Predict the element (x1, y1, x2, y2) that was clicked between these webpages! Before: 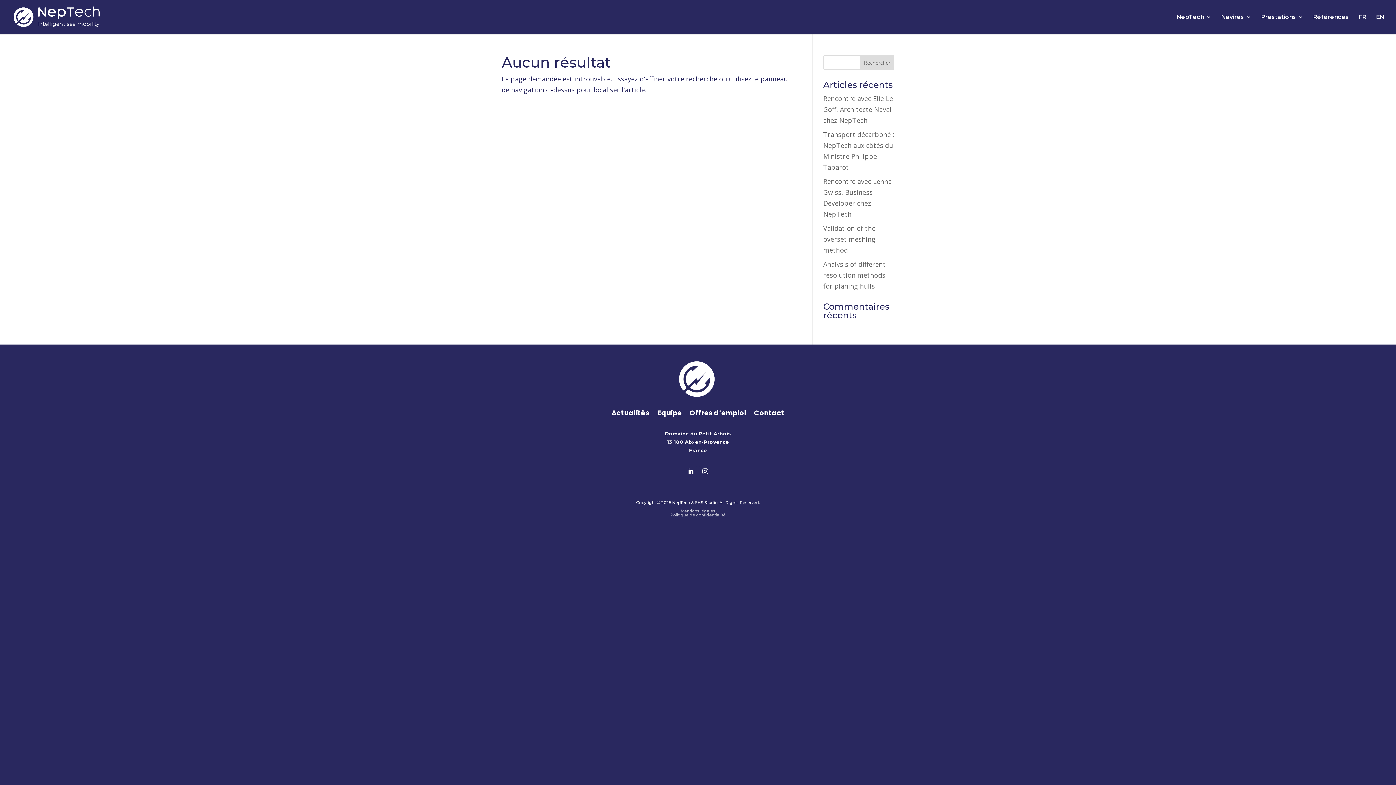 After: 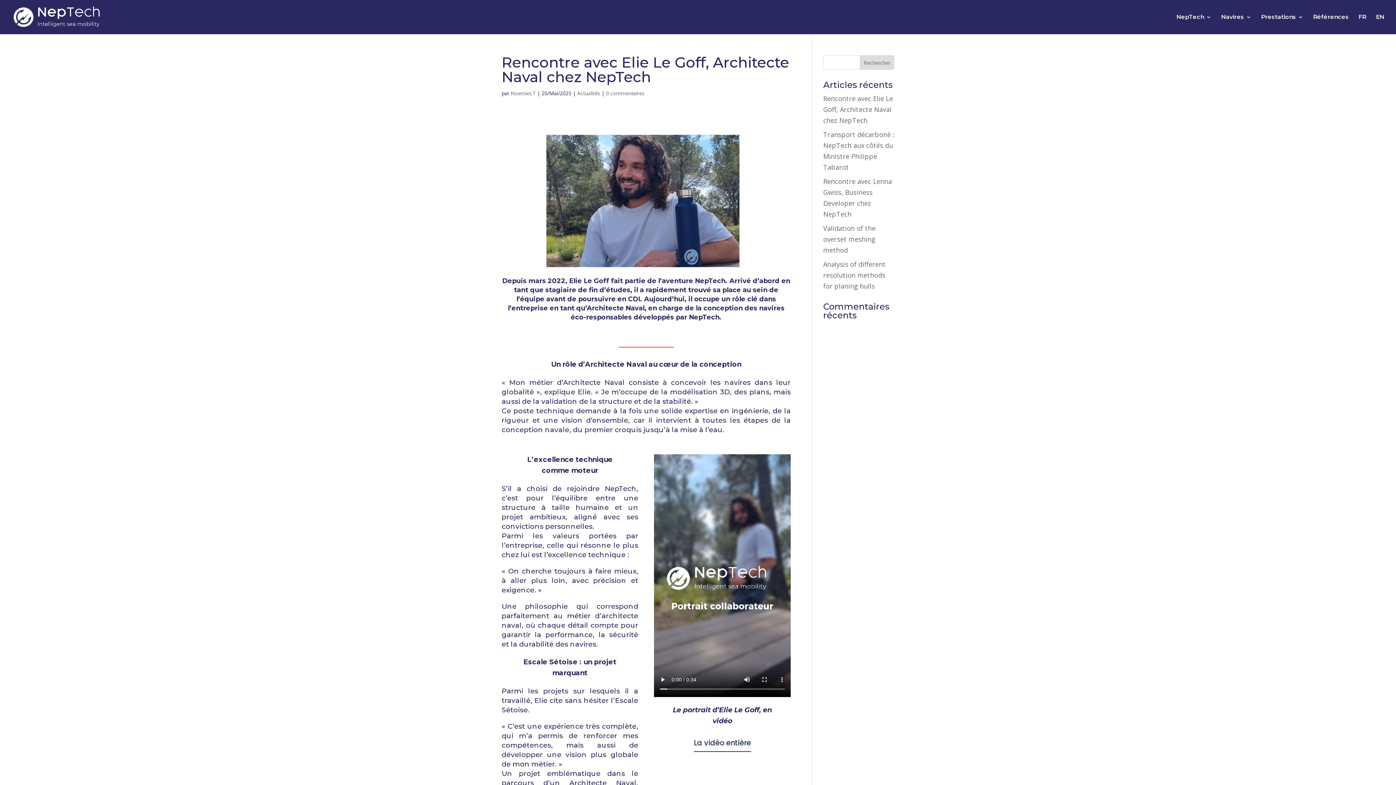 Action: bbox: (823, 94, 893, 124) label: Rencontre avec Elie Le Goff, Architecte Naval chez NepTech